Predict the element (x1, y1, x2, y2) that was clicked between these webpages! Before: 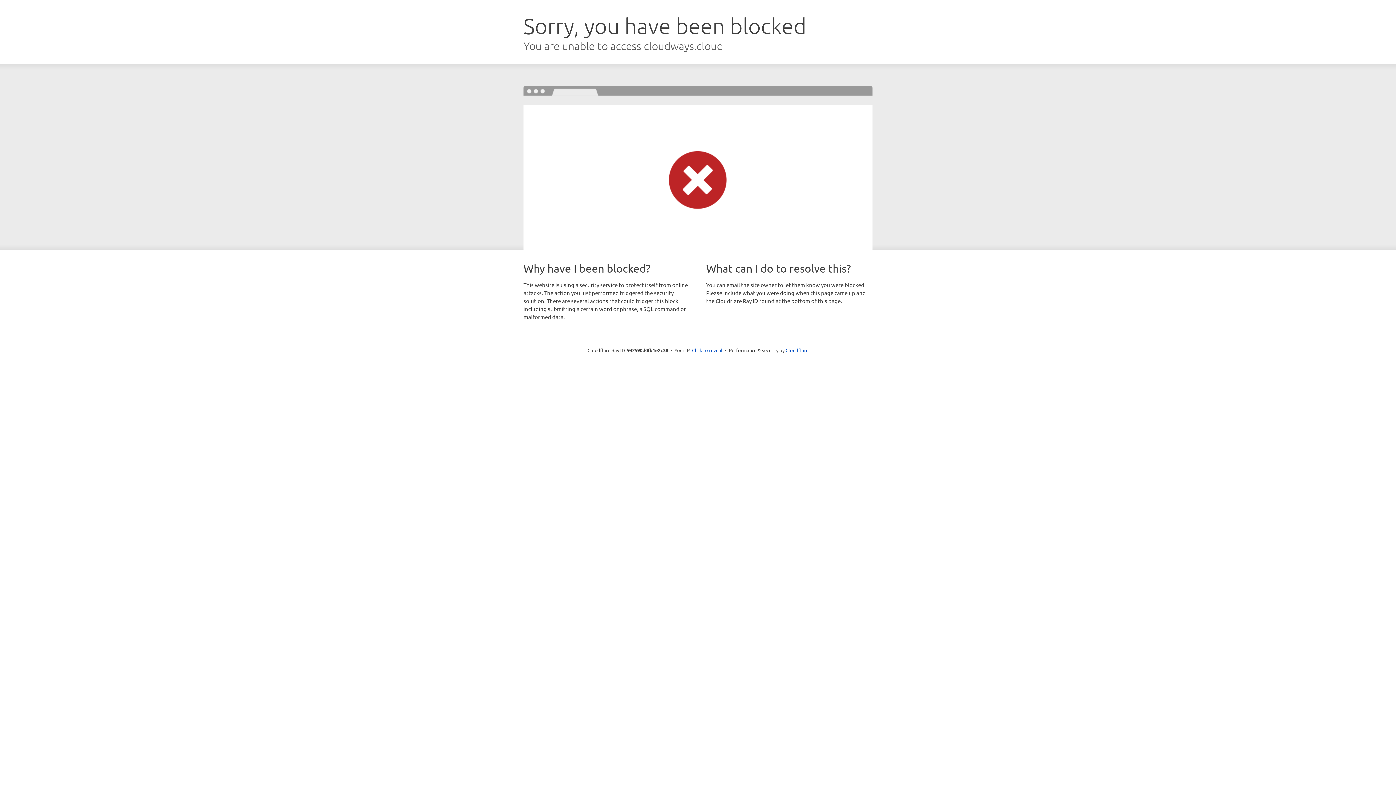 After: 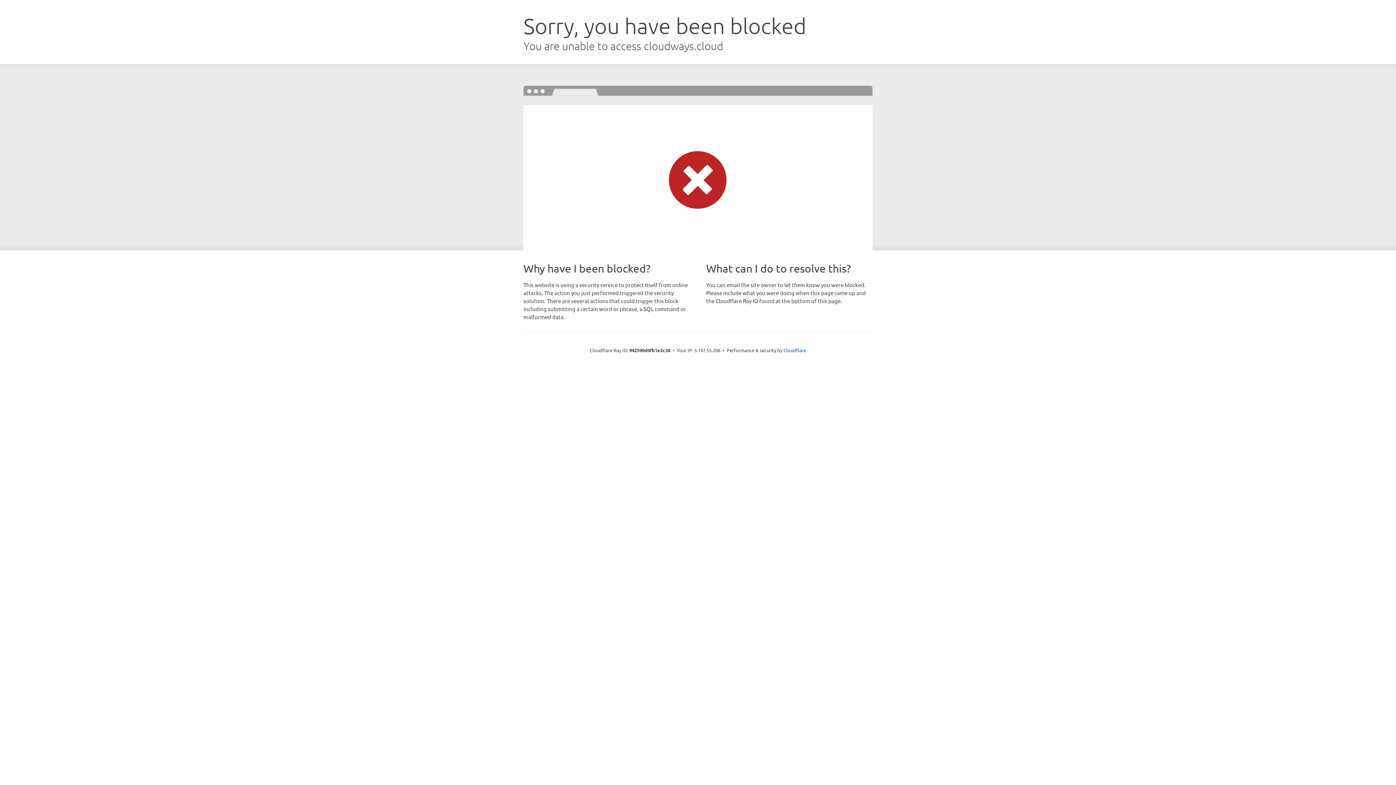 Action: label: Click to reveal bbox: (692, 346, 722, 353)